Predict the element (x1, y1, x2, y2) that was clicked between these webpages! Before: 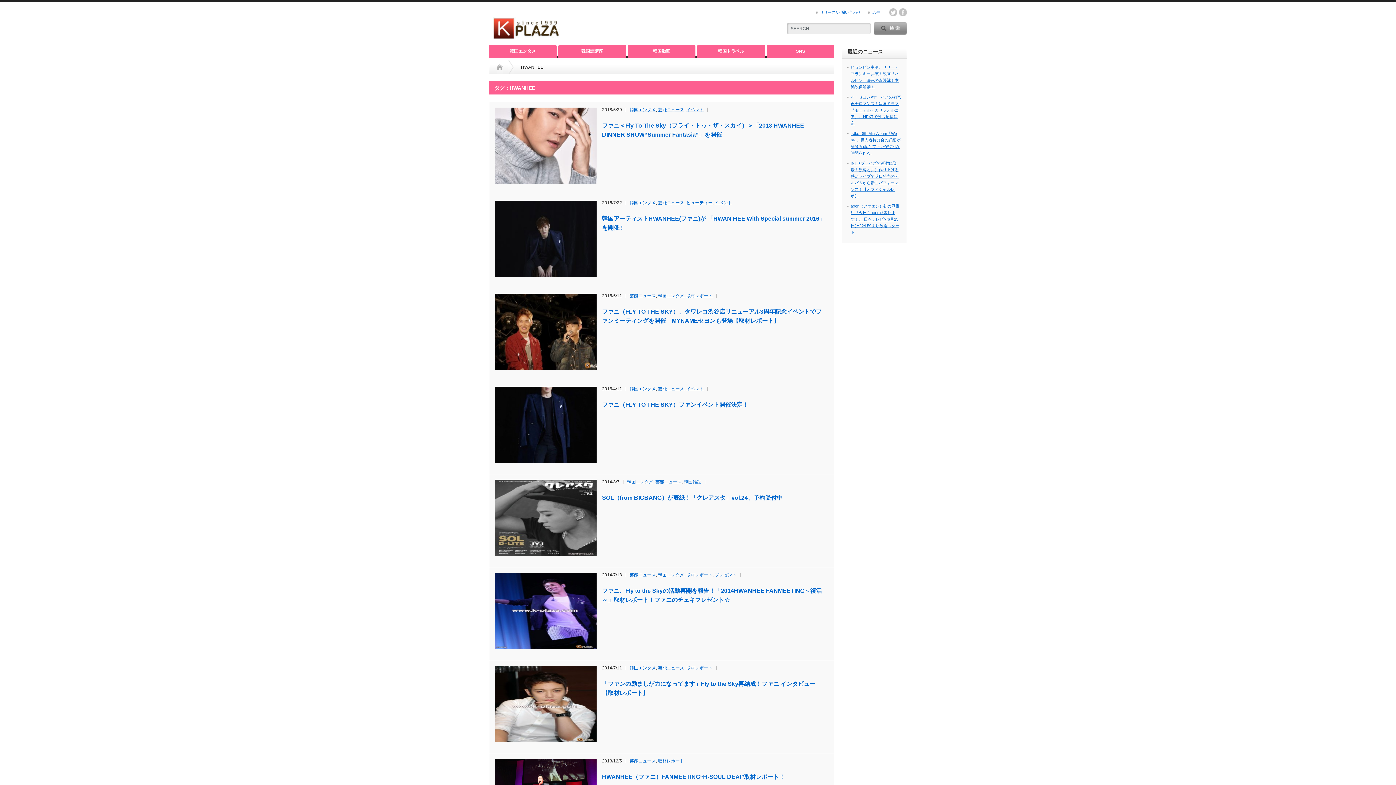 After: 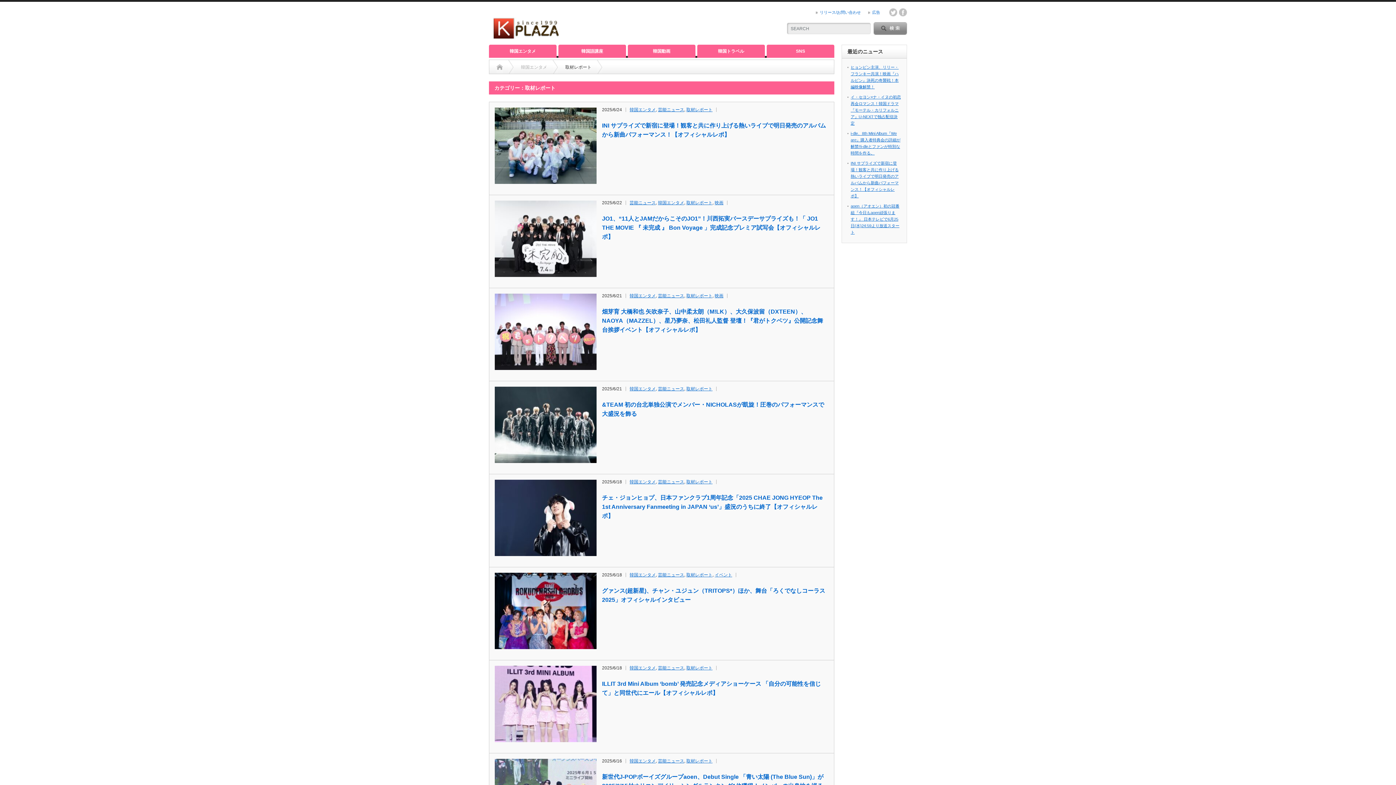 Action: label: 取材レポート bbox: (686, 293, 712, 298)